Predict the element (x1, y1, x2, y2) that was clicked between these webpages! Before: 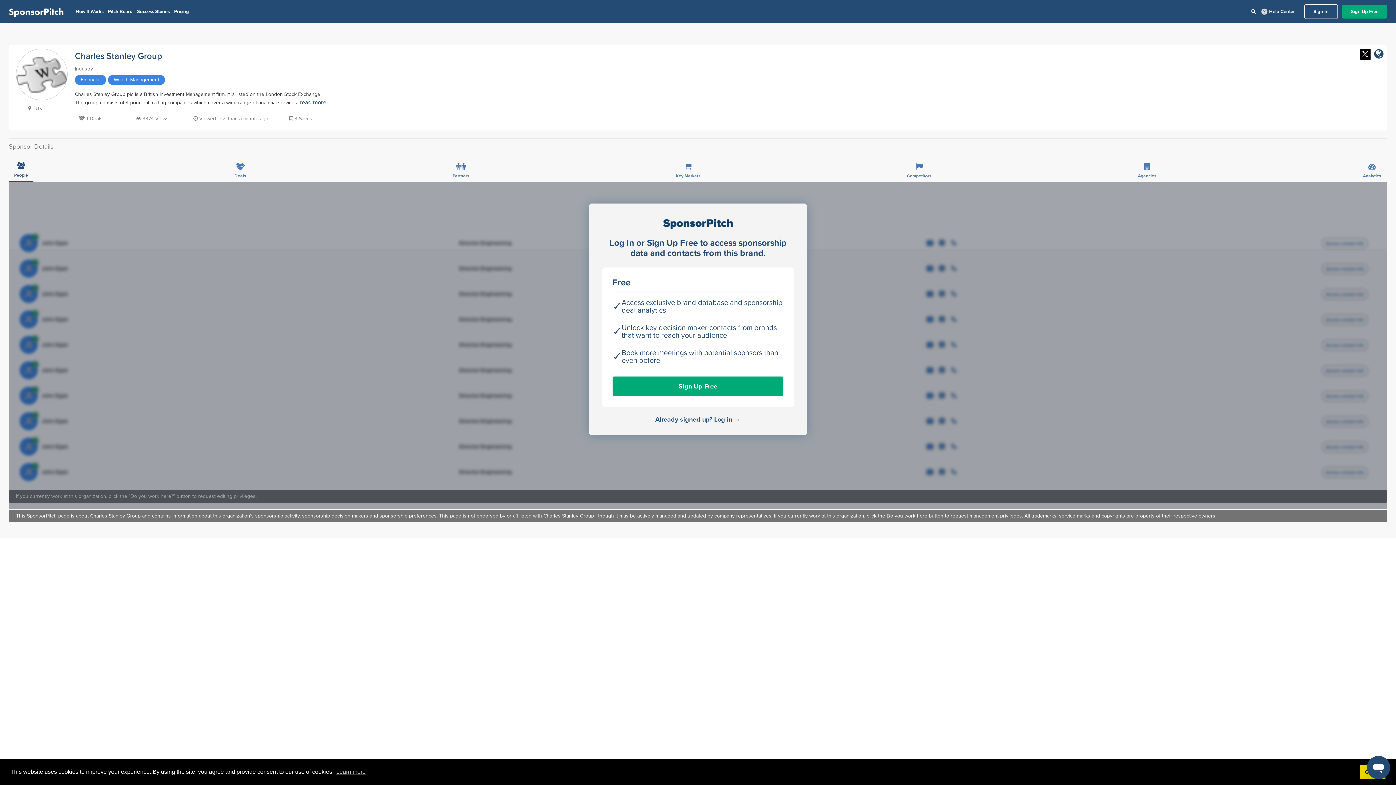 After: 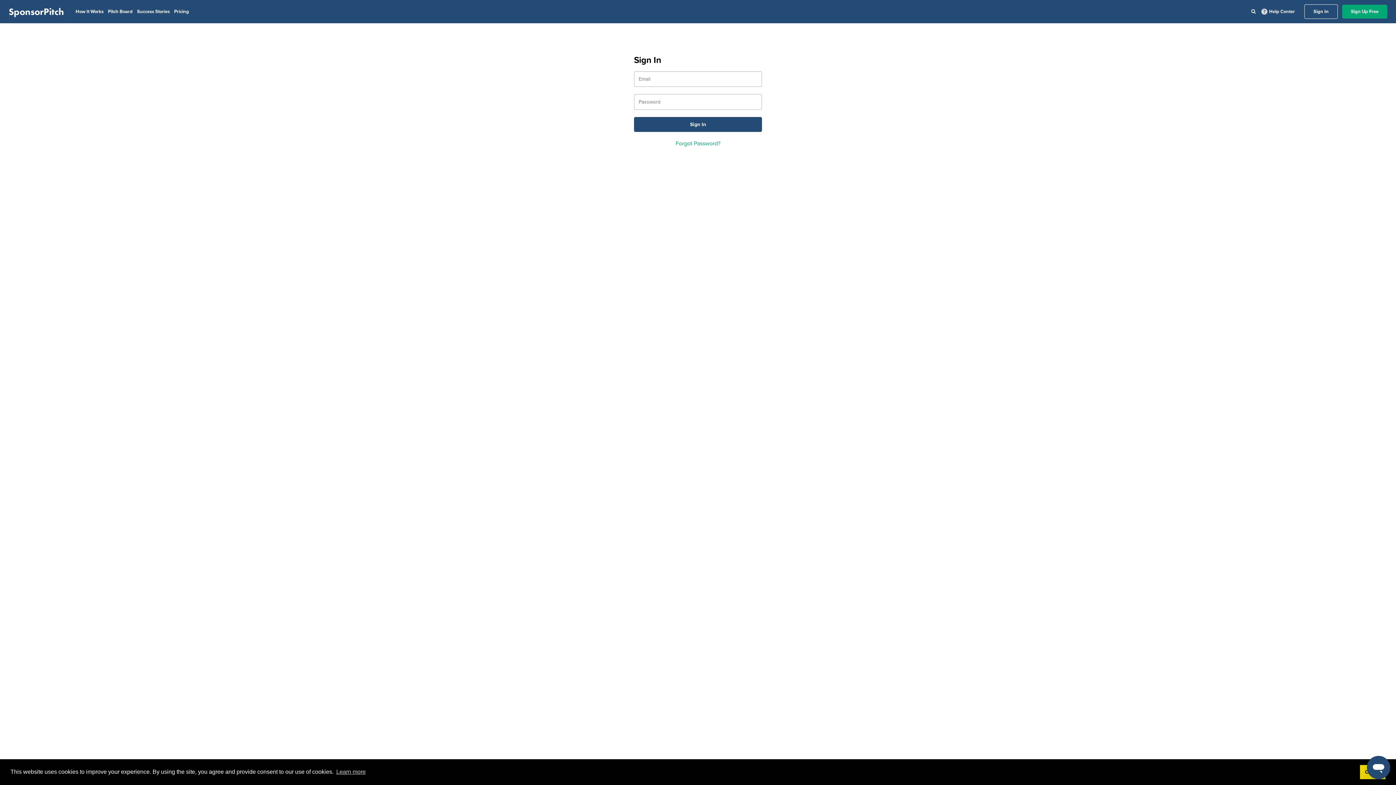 Action: label: Sign In bbox: (1304, 4, 1338, 18)